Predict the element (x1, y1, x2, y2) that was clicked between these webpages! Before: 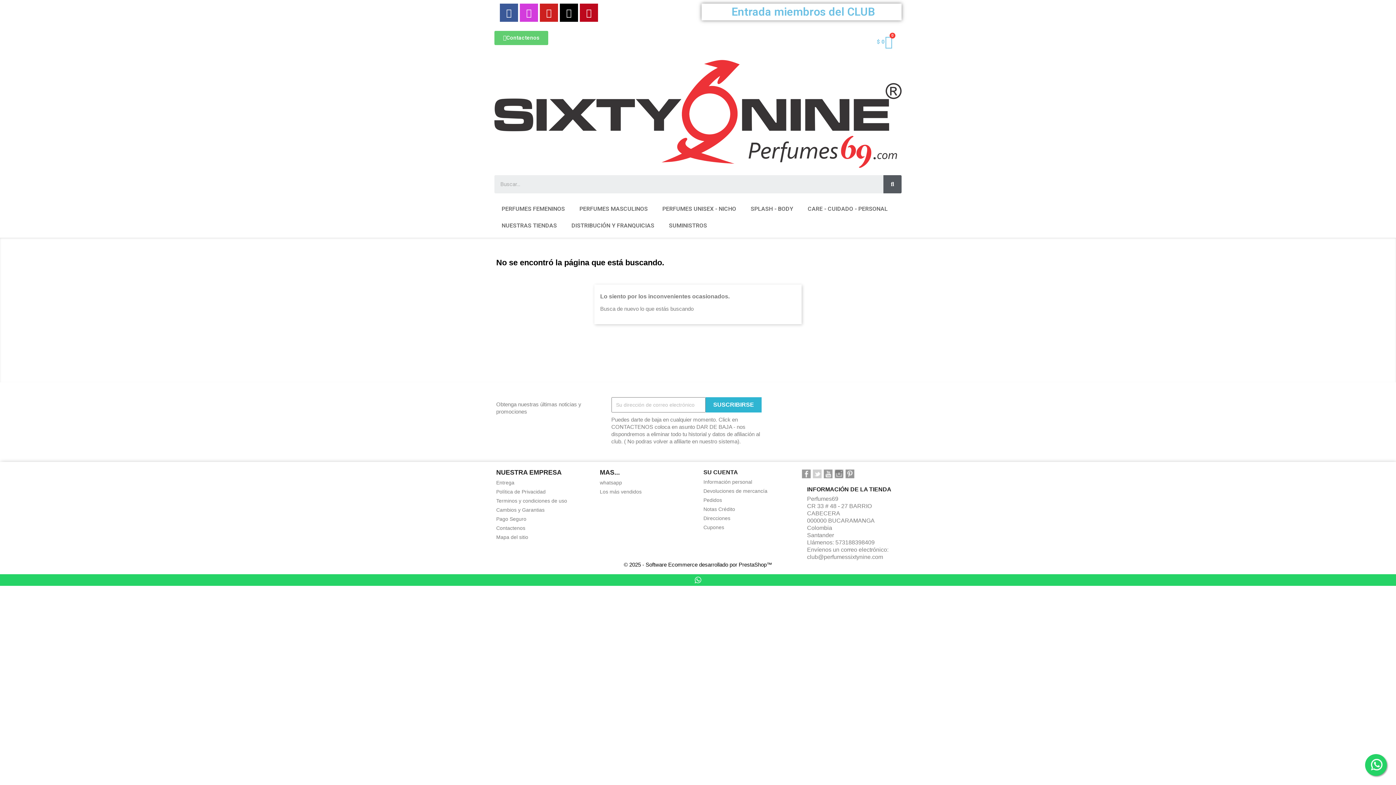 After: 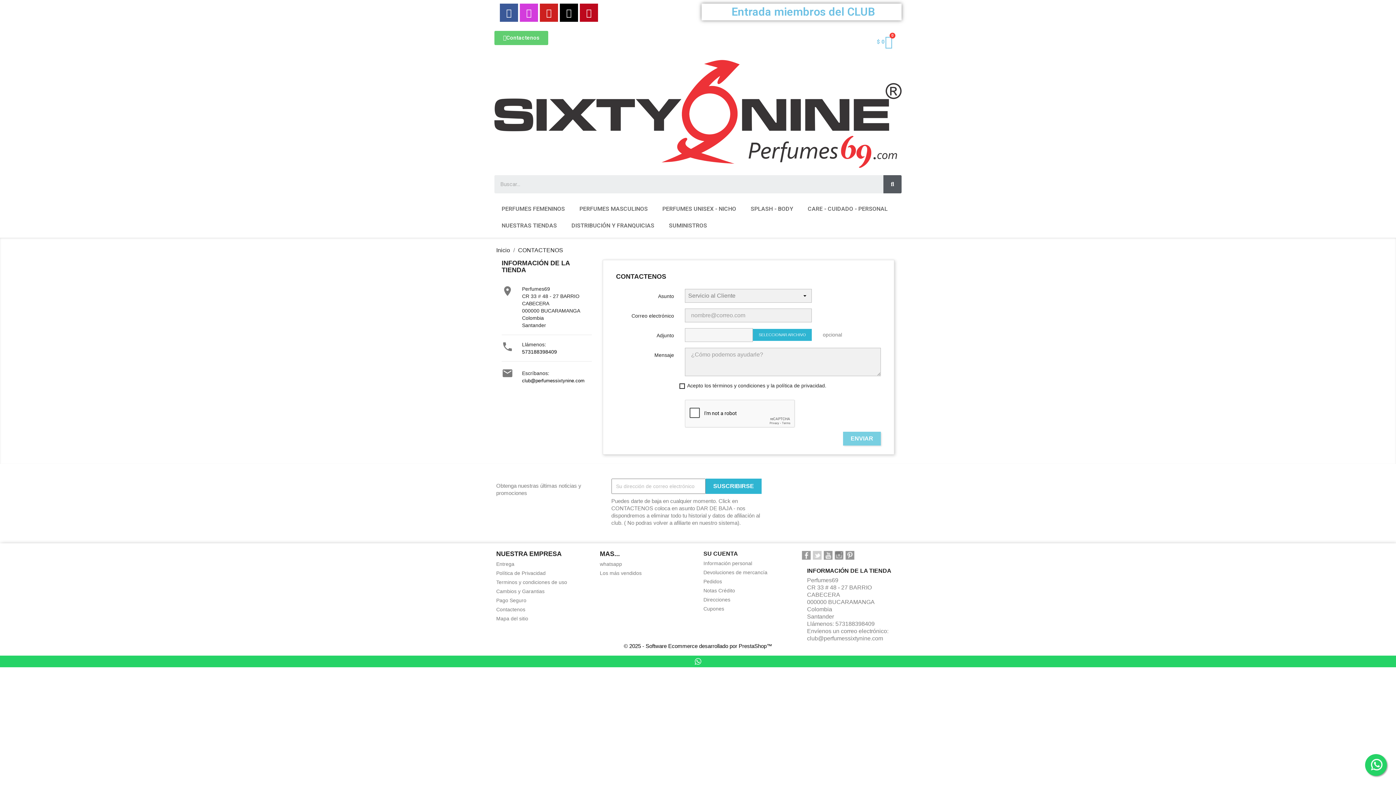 Action: label: Contactenos bbox: (496, 525, 525, 531)